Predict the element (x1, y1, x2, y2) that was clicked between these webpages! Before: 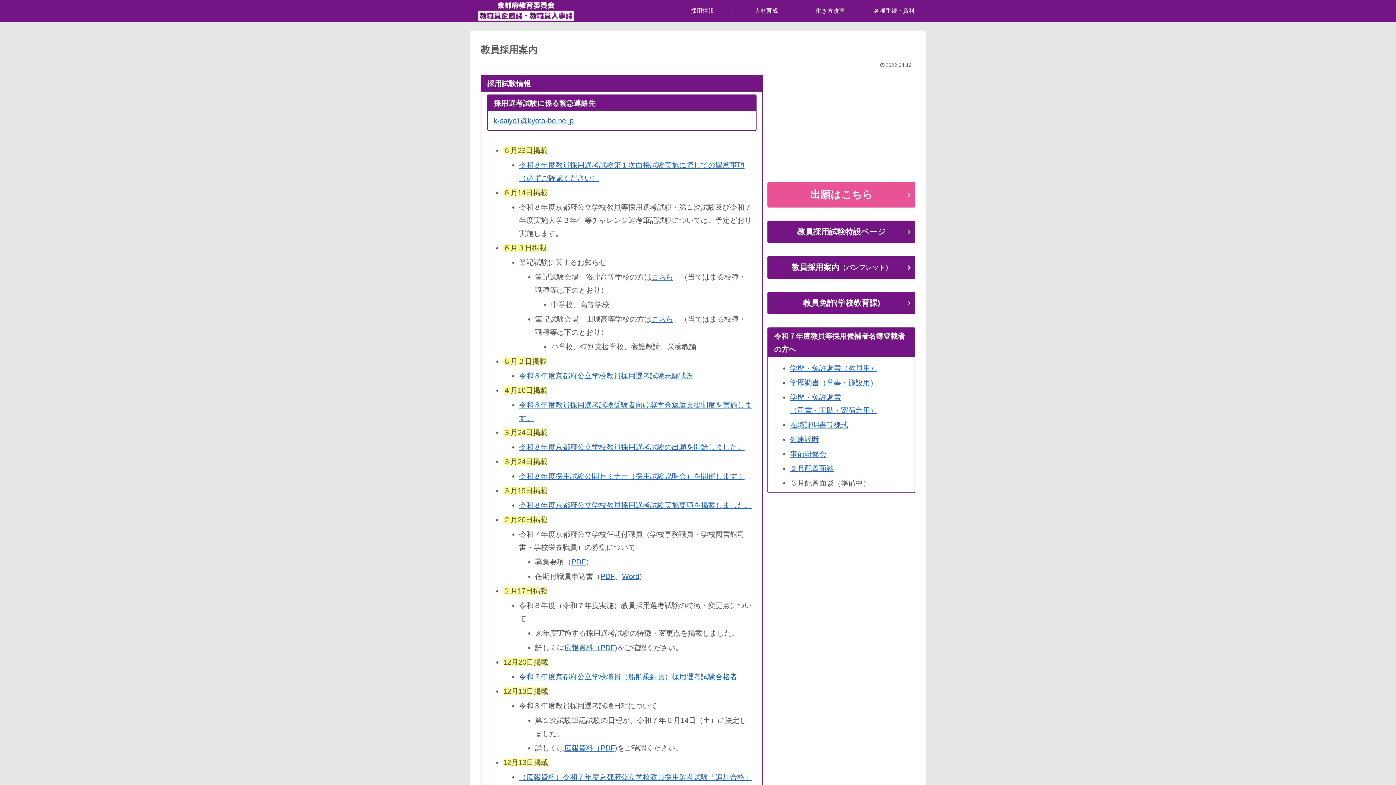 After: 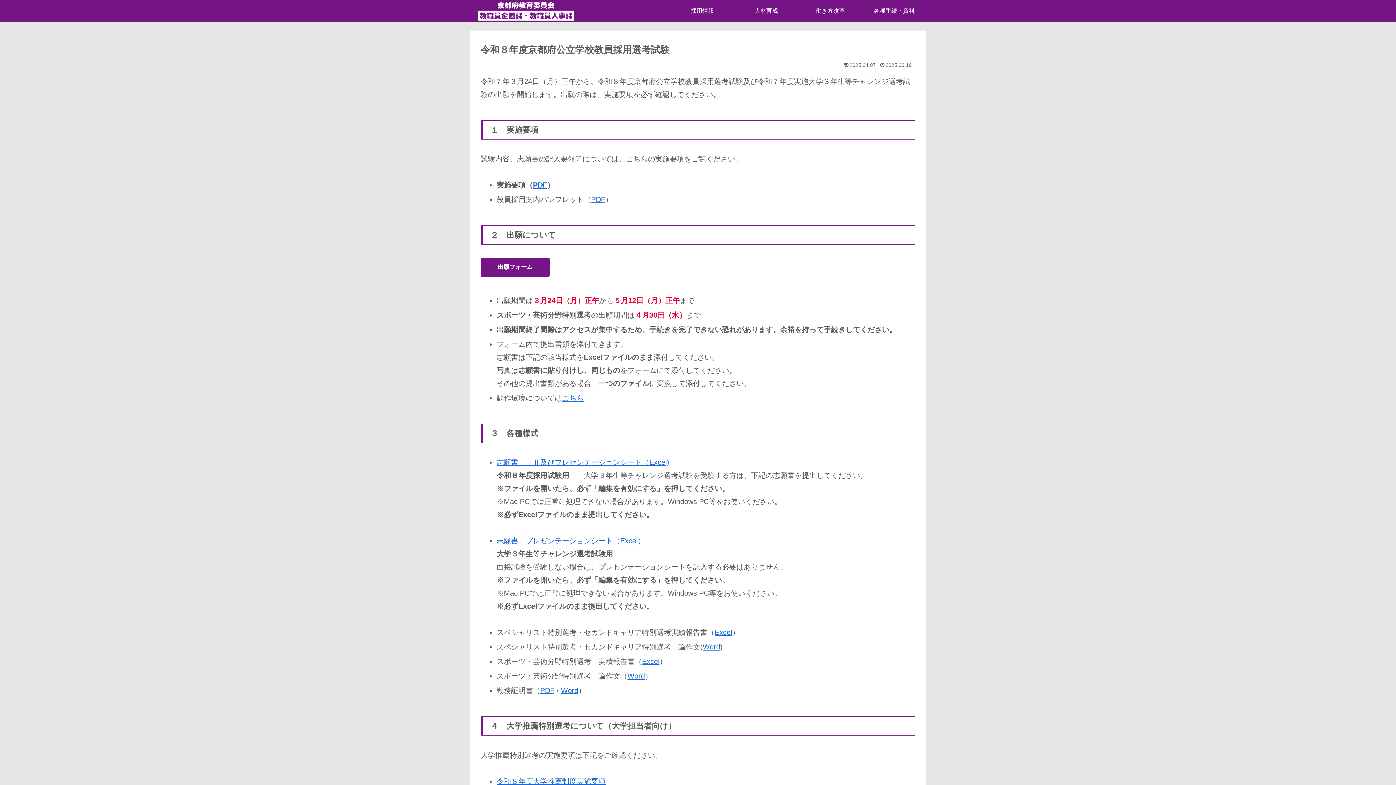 Action: bbox: (519, 501, 752, 509) label: 令和８年度京都府公立学校教員採用選考試験実施要項を掲載しました。